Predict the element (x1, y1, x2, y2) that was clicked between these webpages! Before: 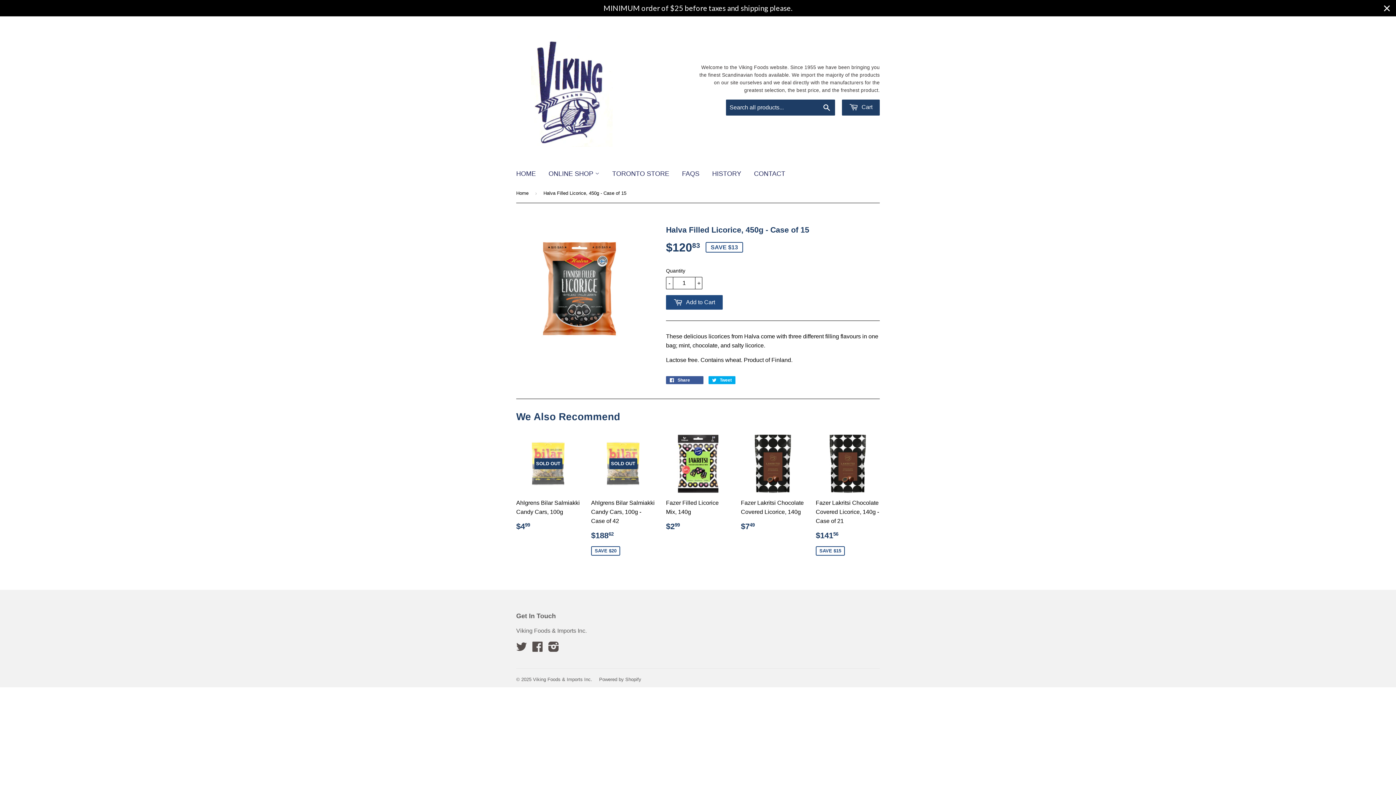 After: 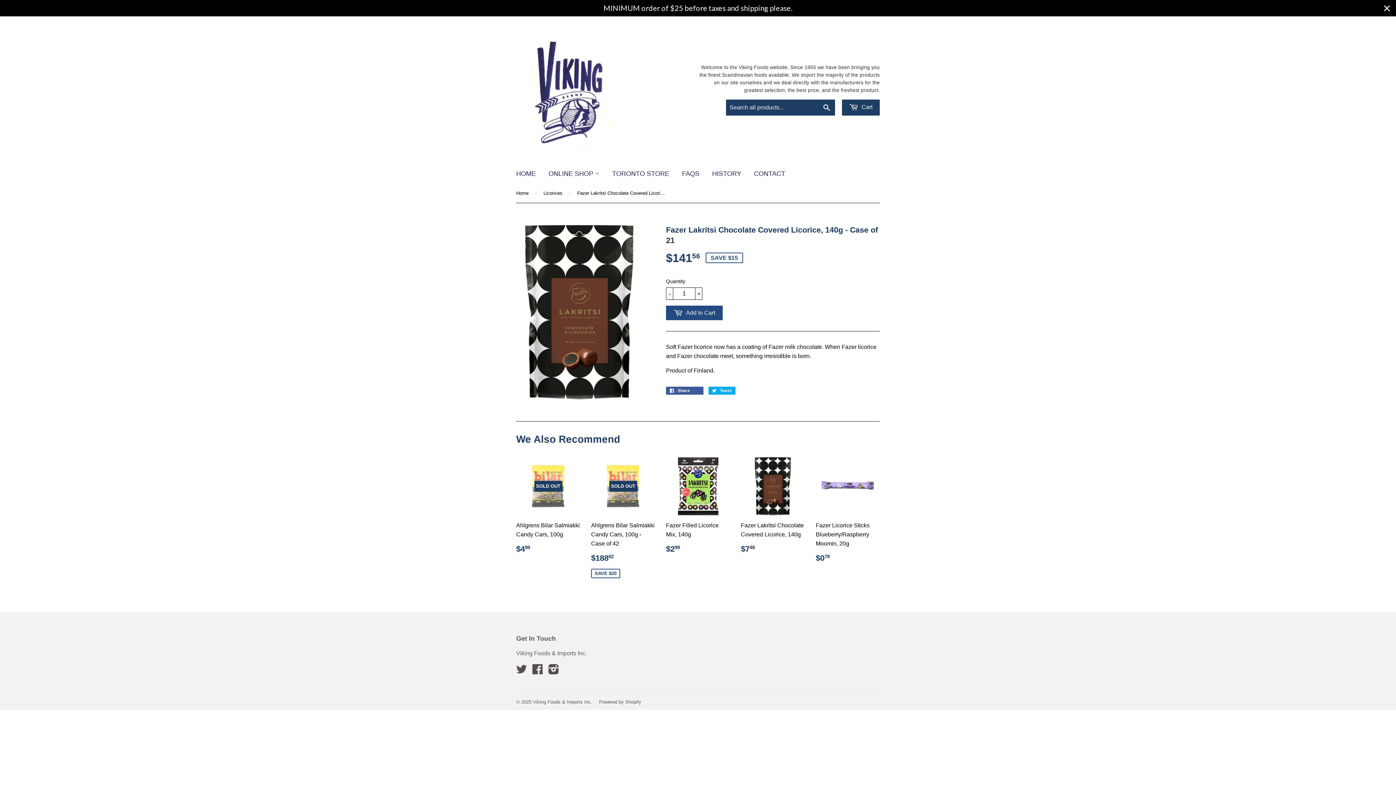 Action: bbox: (816, 434, 880, 557) label: Fazer Lakritsi Chocolate Covered Licorice, 140g - Case of 21

$14156
$141.56
SAVE $15